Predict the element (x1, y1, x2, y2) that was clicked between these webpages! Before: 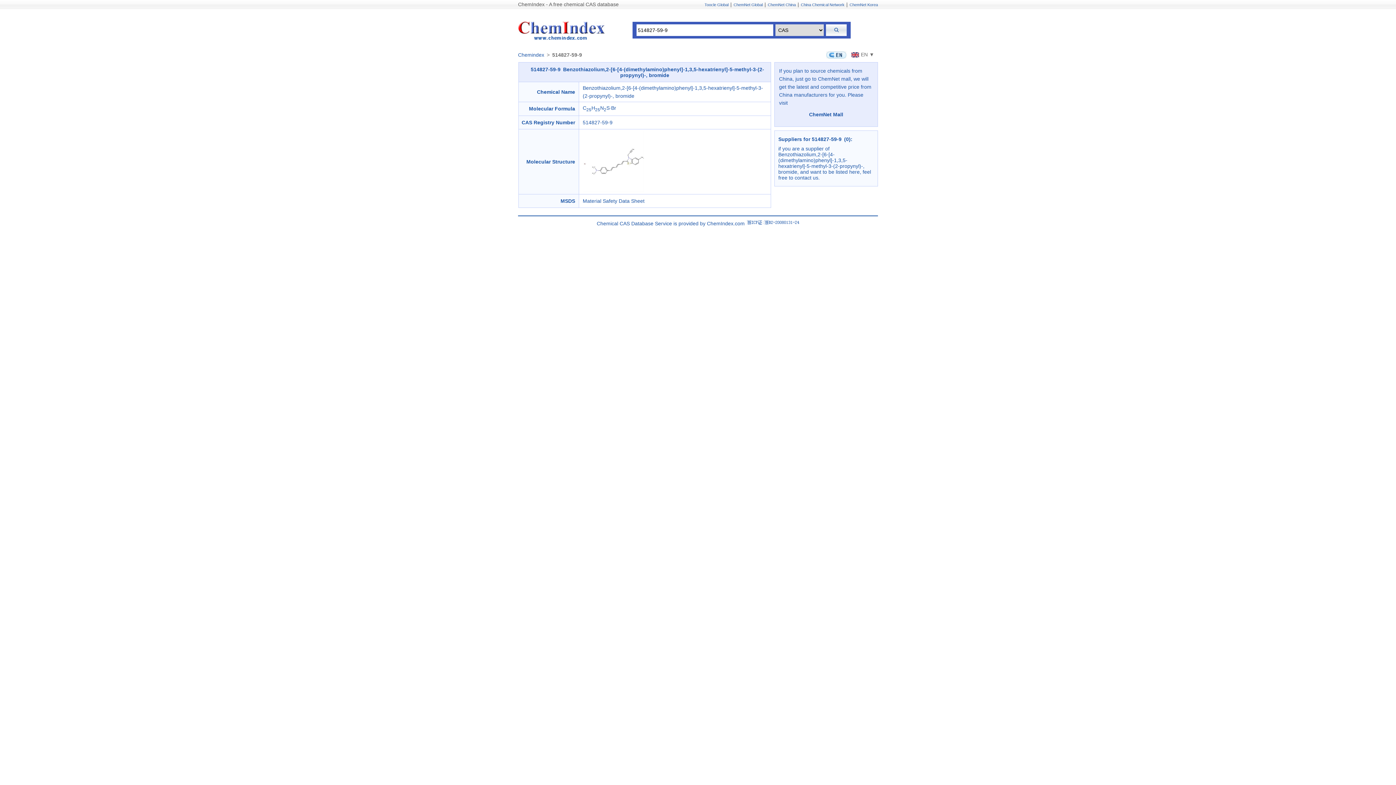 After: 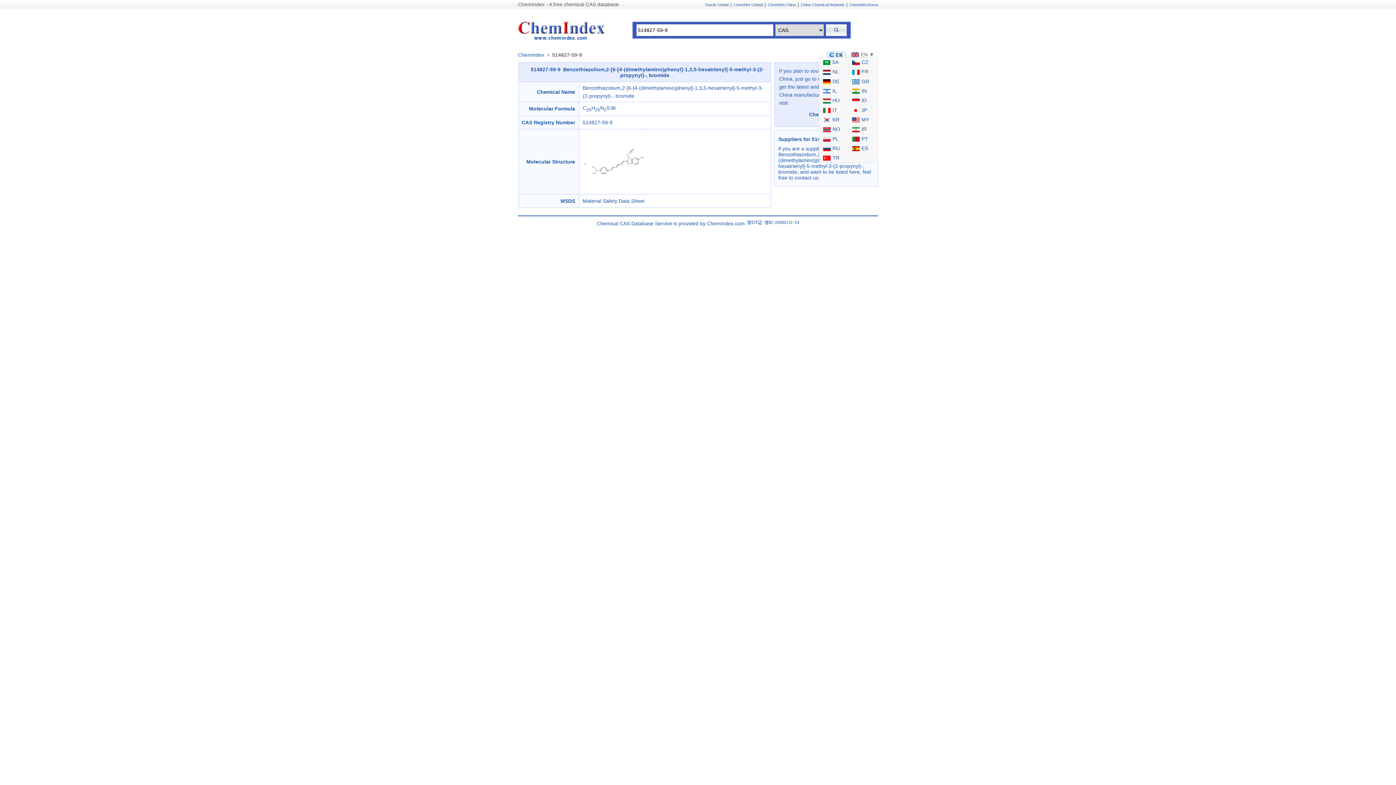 Action: label: EN ▼ bbox: (849, 51, 874, 57)